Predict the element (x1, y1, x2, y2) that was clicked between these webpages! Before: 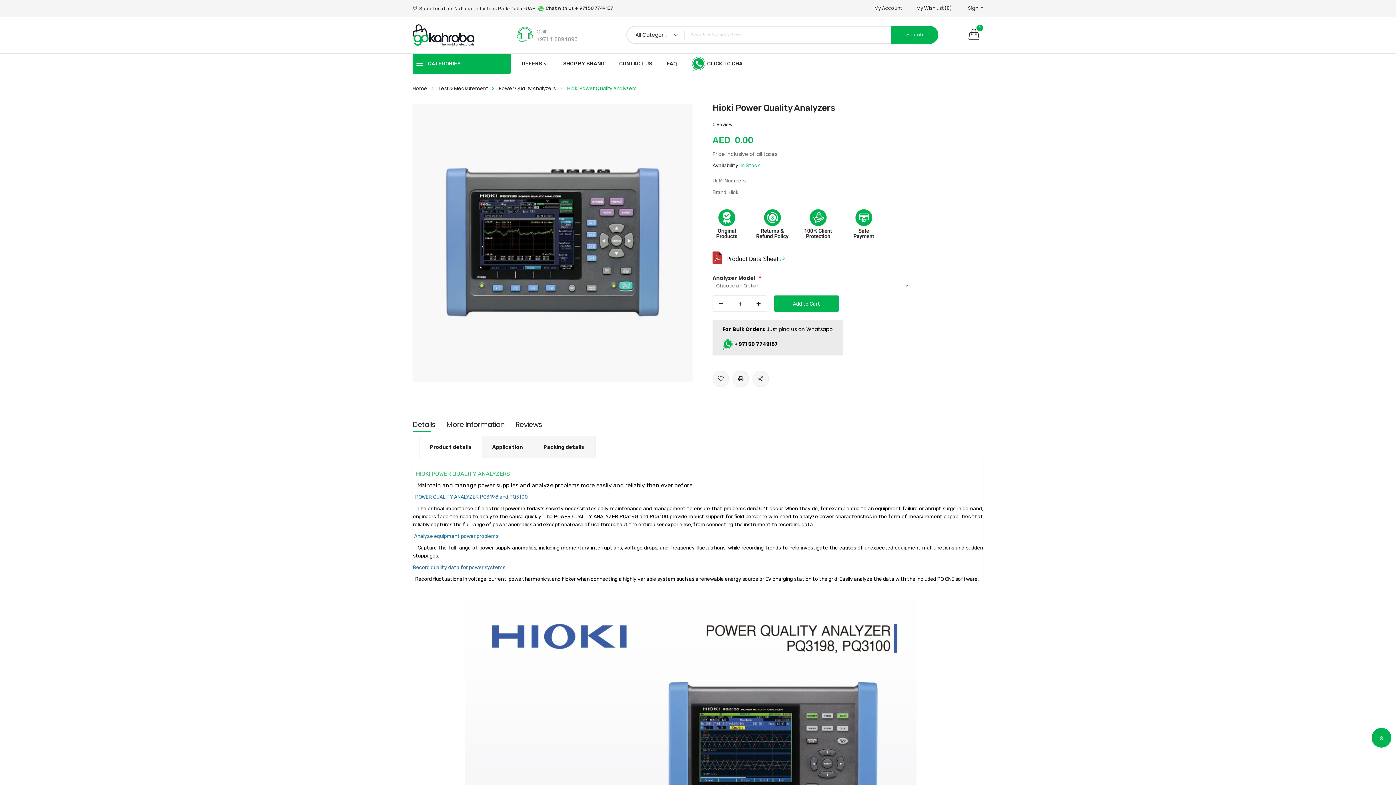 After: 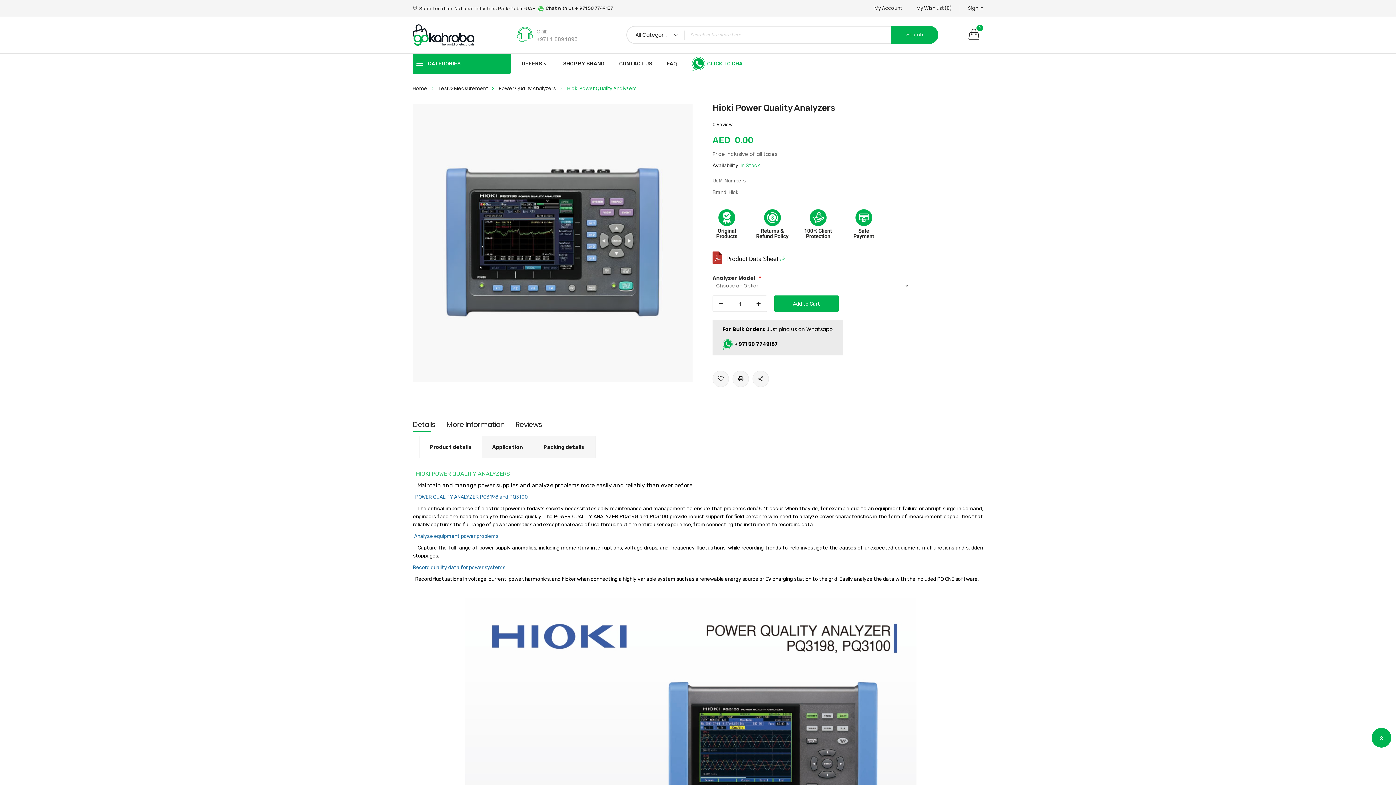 Action: bbox: (691, 53, 746, 73) label:  CLICK TO CHAT